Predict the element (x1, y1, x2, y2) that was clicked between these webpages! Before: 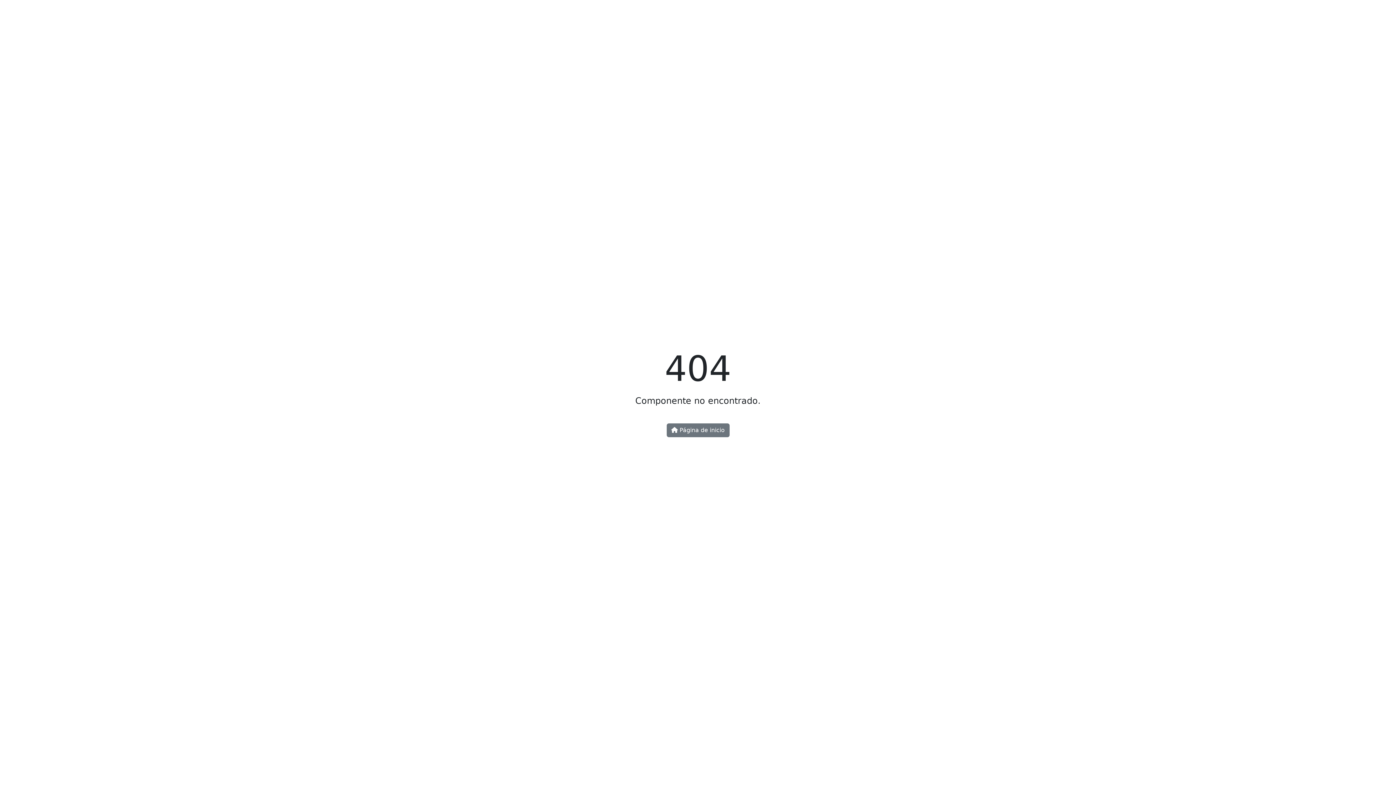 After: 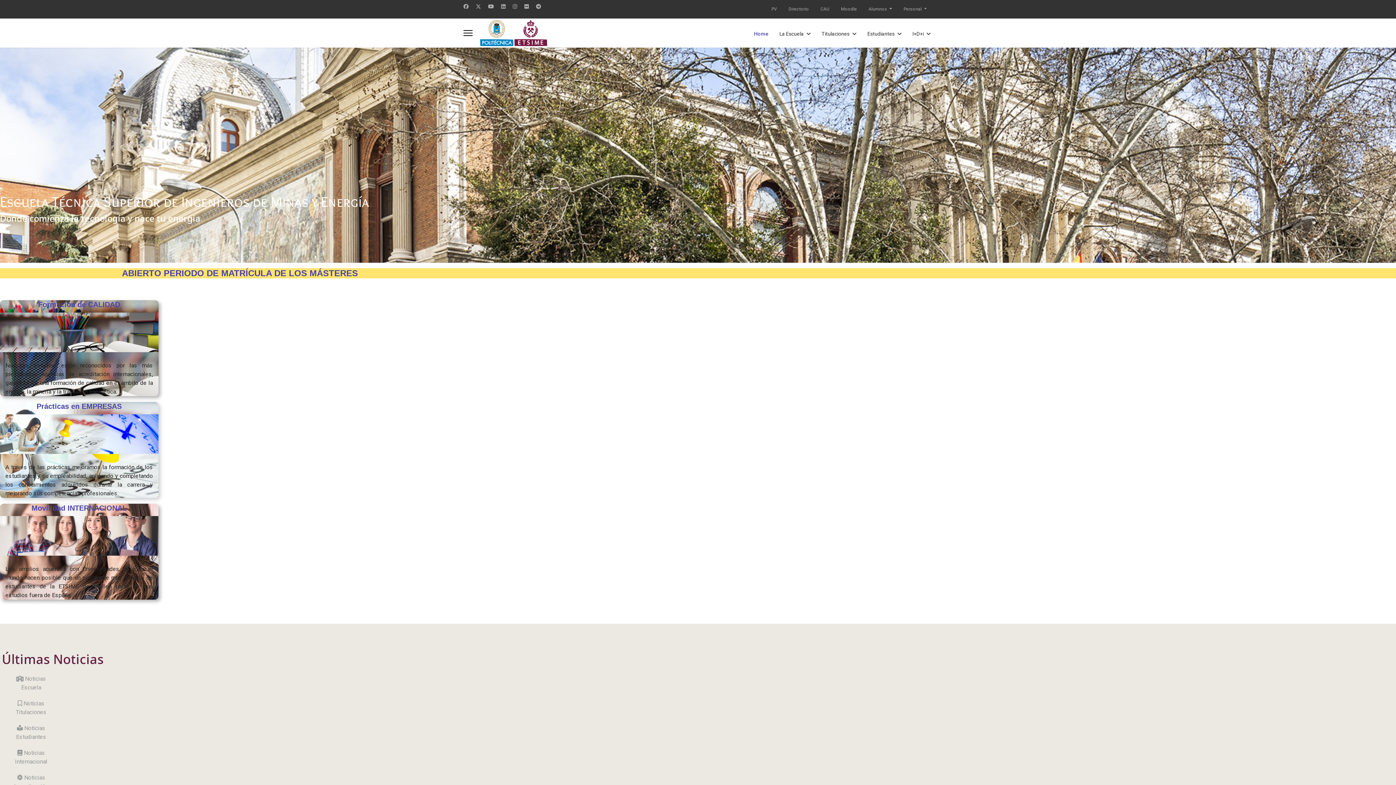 Action: label:  Página de inicio bbox: (666, 423, 729, 437)